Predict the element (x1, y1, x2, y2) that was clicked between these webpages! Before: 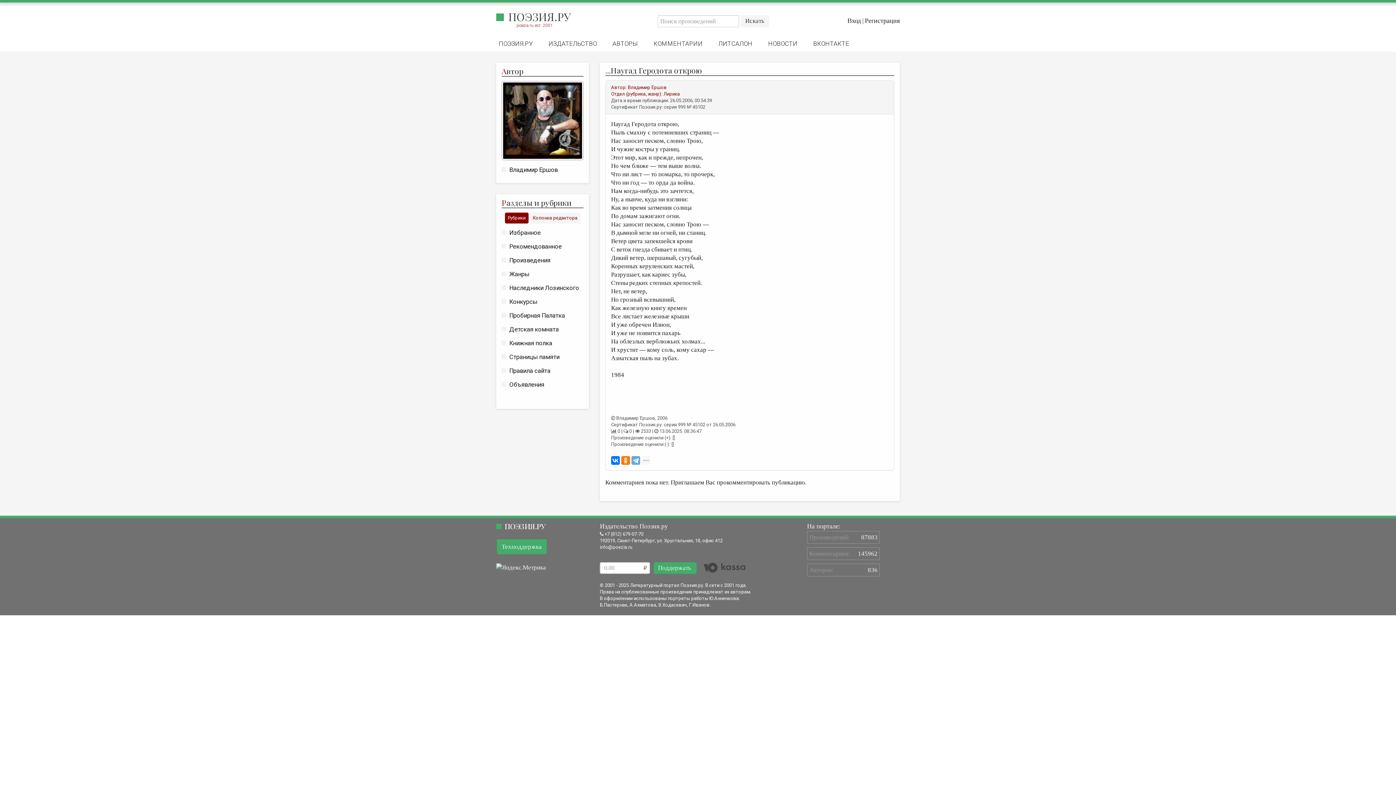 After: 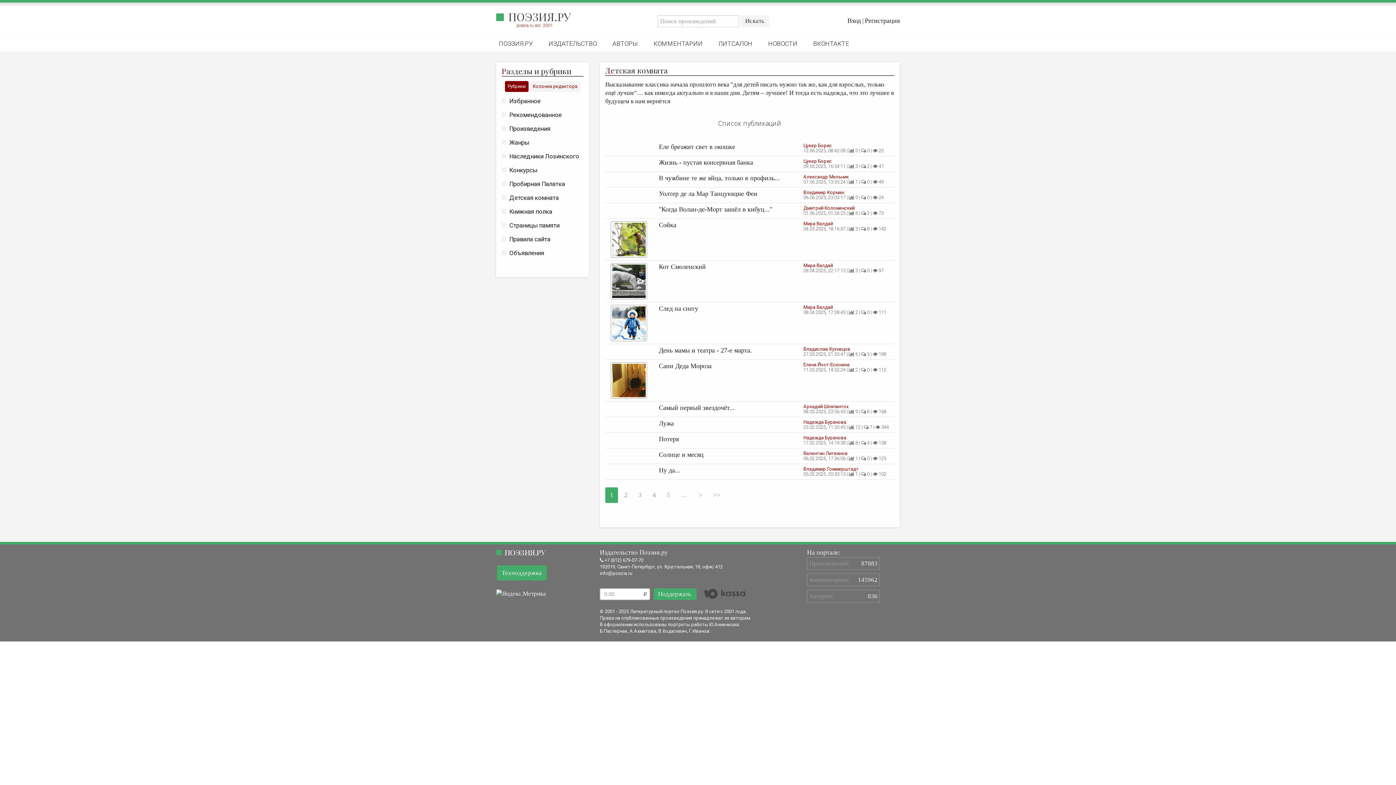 Action: bbox: (501, 325, 558, 333) label: Детская комната